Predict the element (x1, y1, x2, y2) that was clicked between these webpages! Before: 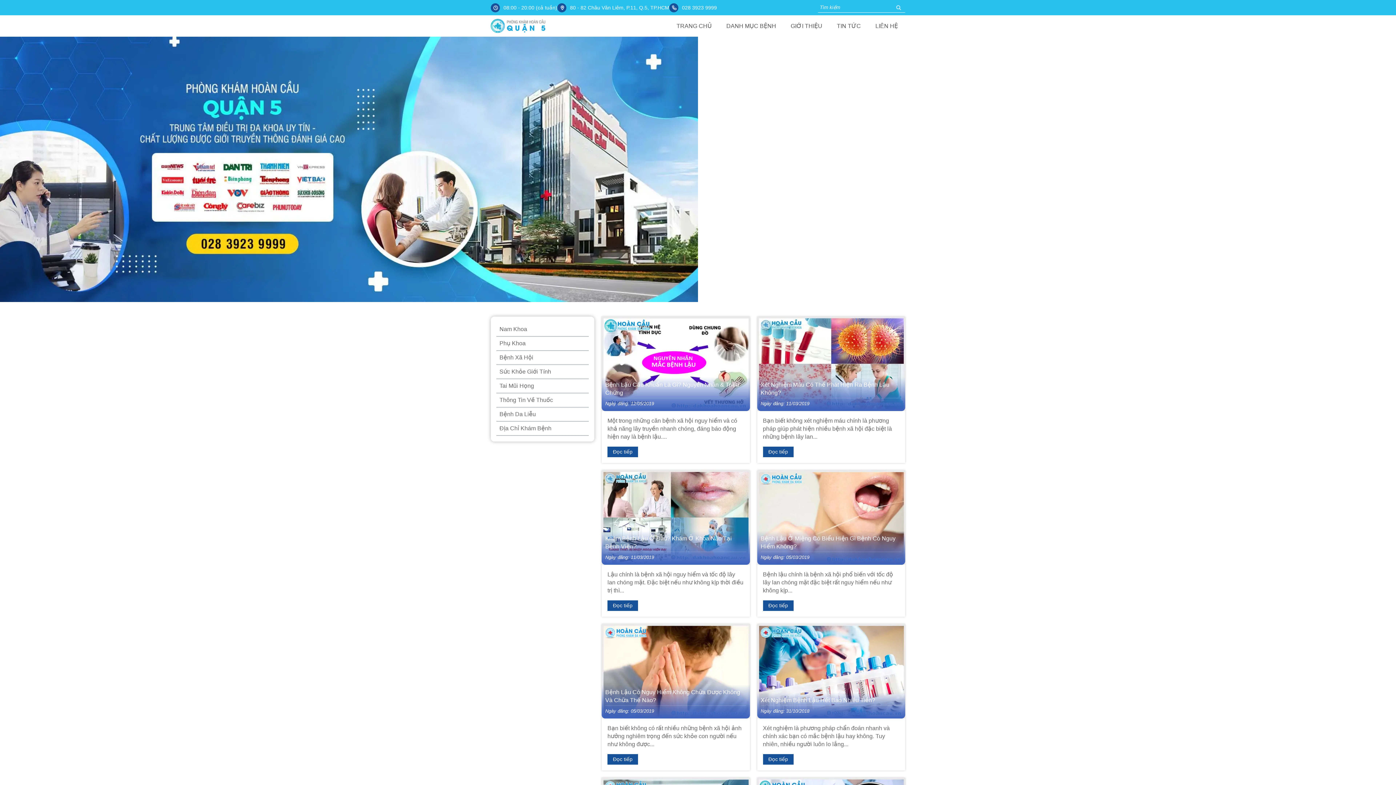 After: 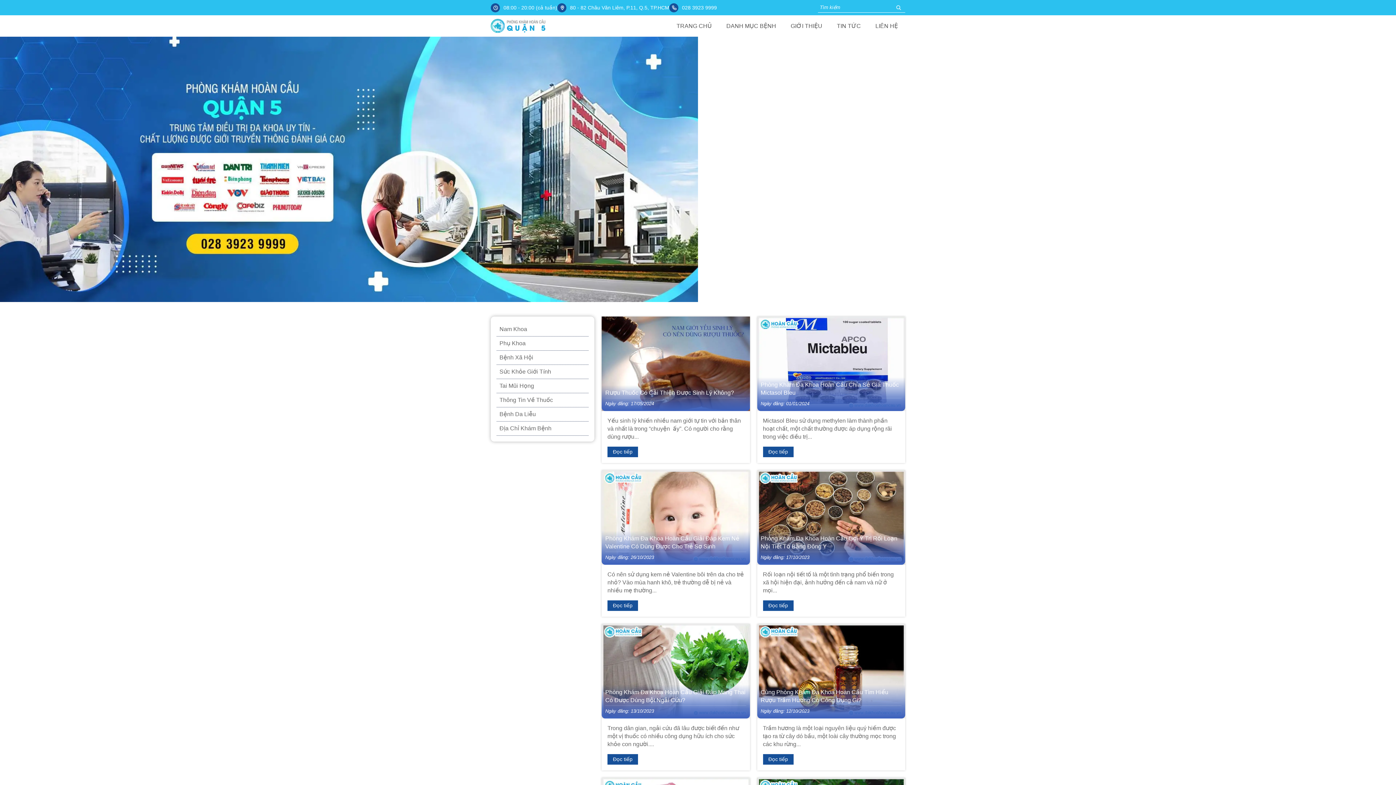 Action: bbox: (496, 393, 588, 407) label: Thông Tin Về Thuốc